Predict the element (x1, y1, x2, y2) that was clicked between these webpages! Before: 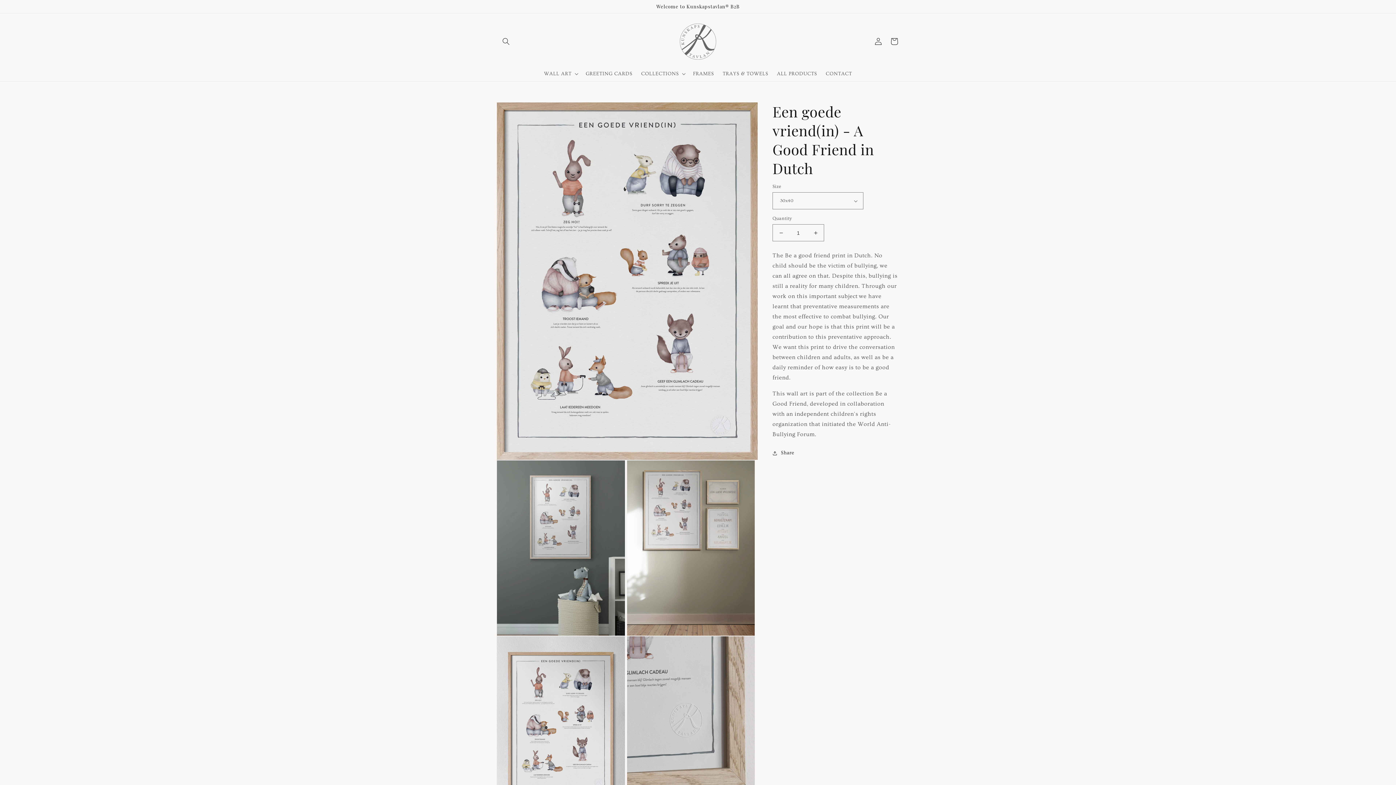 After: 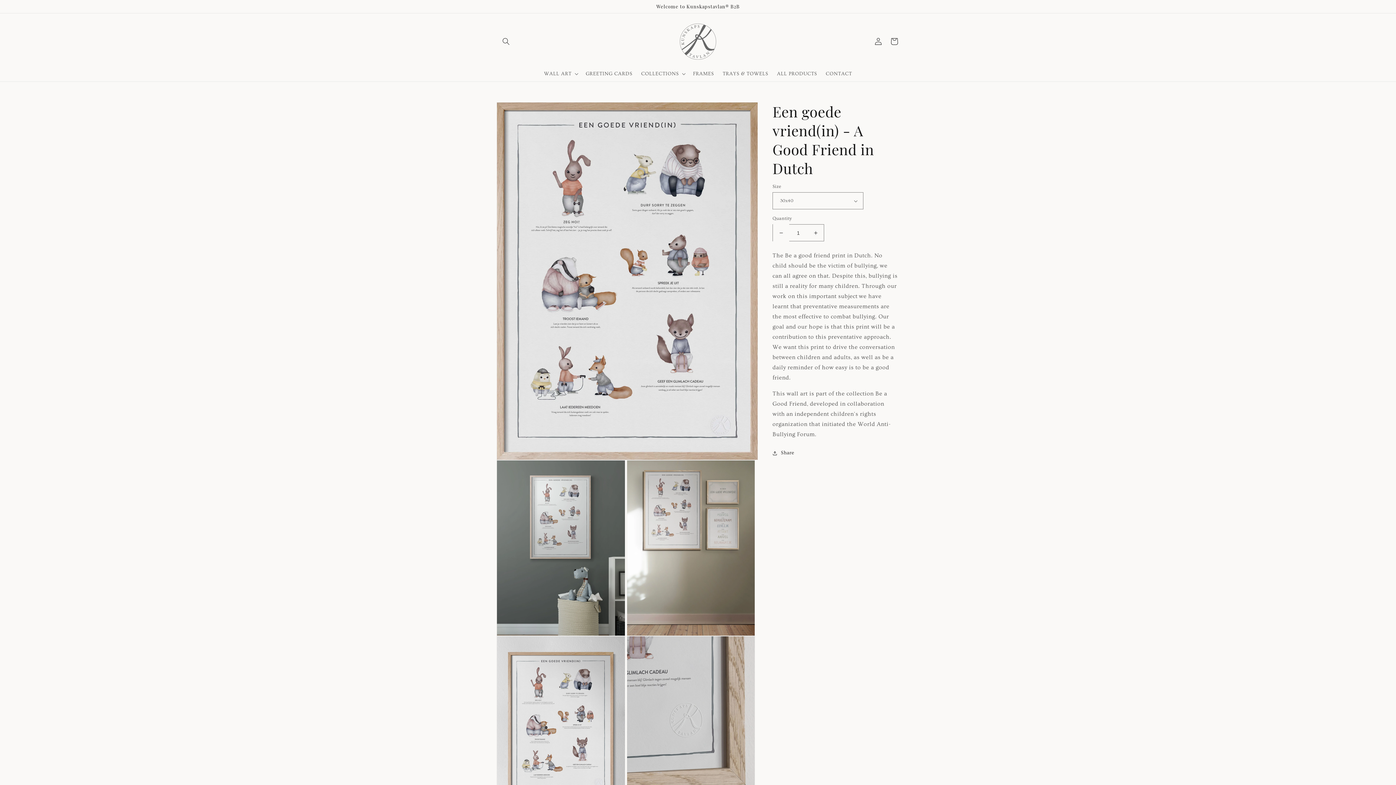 Action: label: Decrease quantity for Een goede vriend(in) - A Good Friend in Dutch bbox: (773, 224, 789, 241)